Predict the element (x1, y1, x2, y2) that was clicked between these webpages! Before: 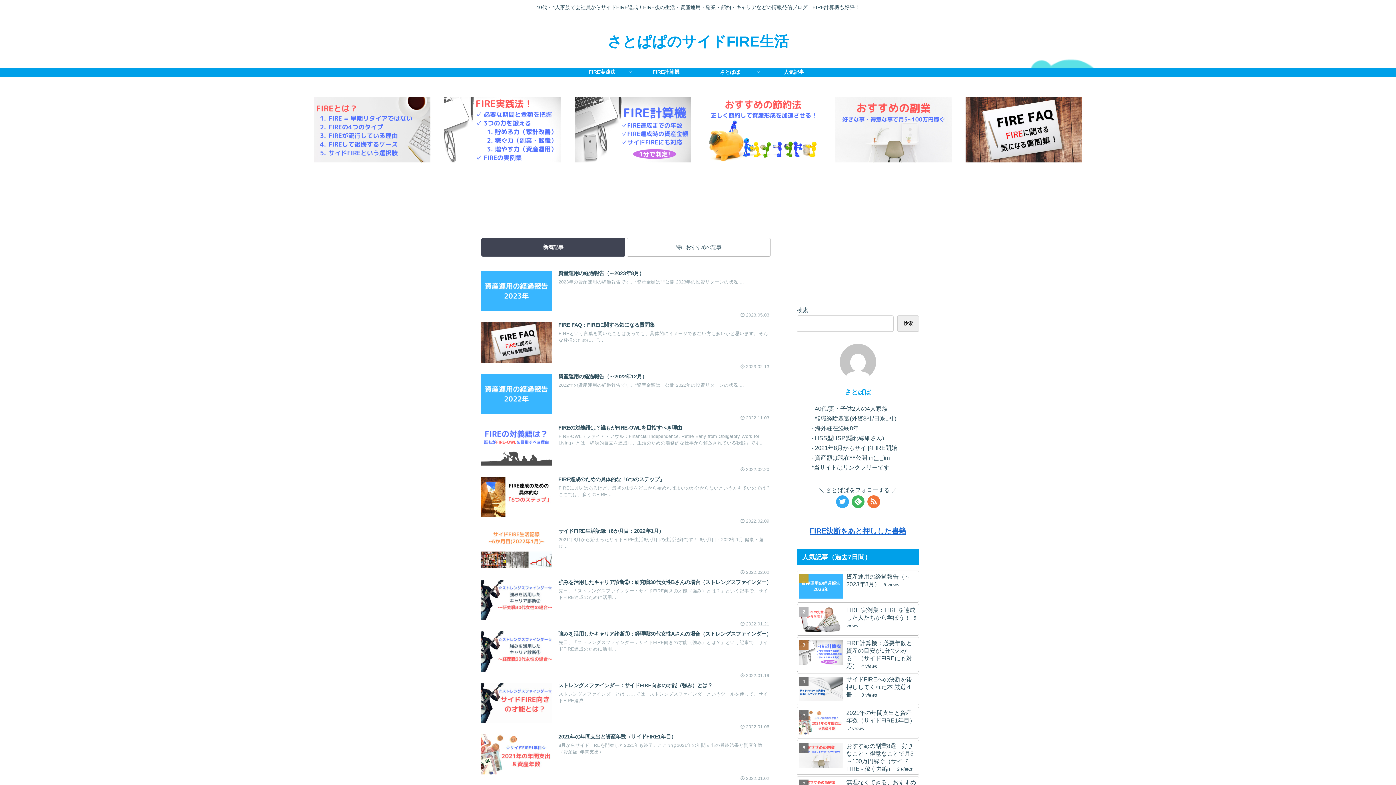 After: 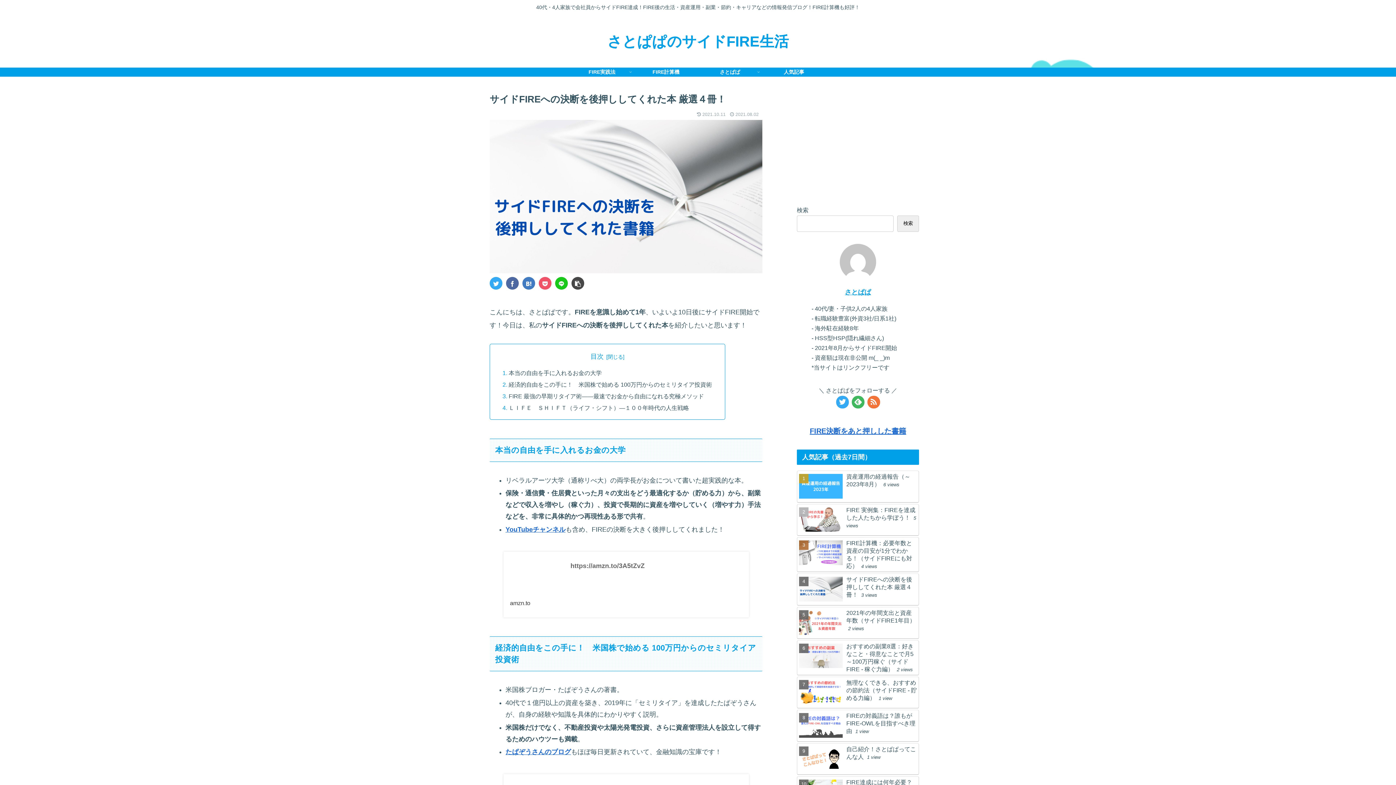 Action: label: FIRE決断をあと押しした書籍 bbox: (810, 527, 906, 535)